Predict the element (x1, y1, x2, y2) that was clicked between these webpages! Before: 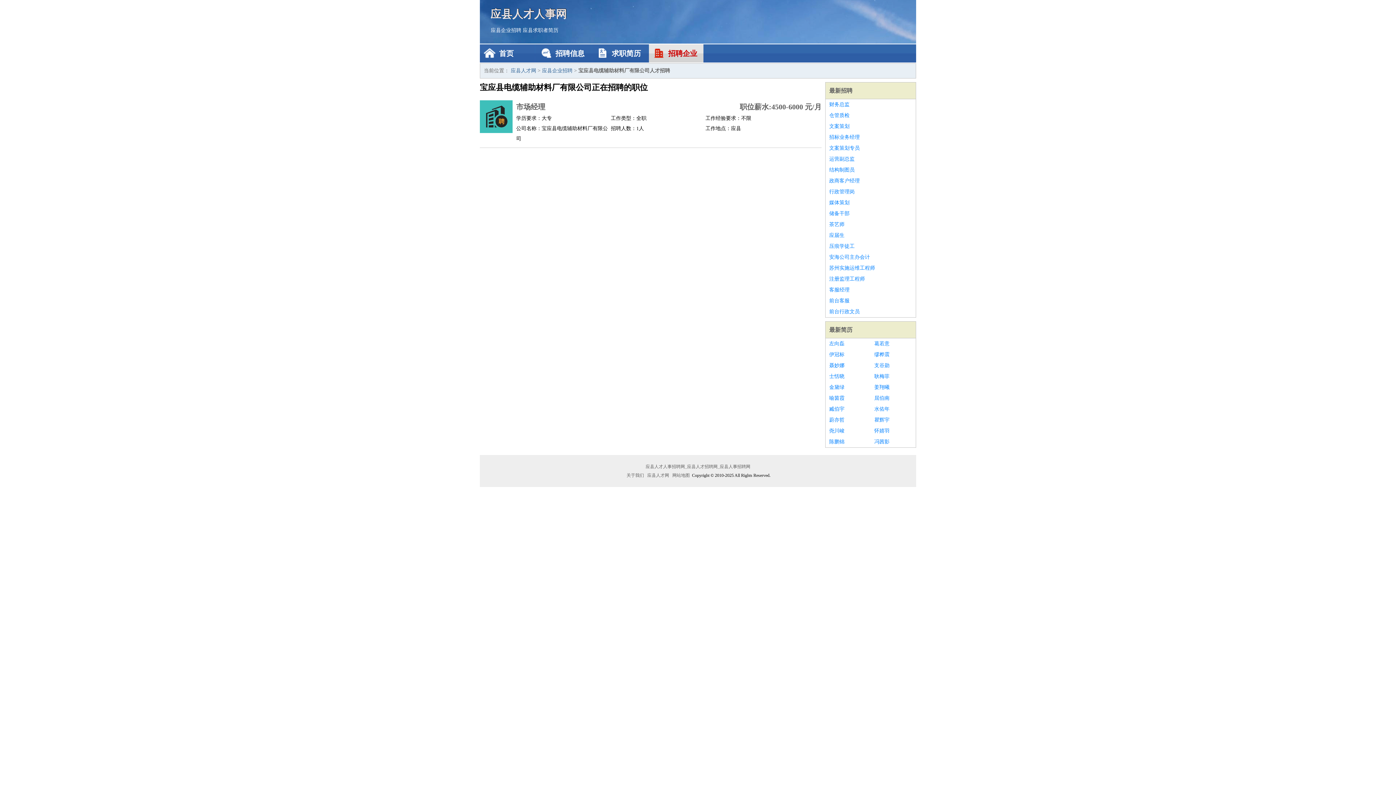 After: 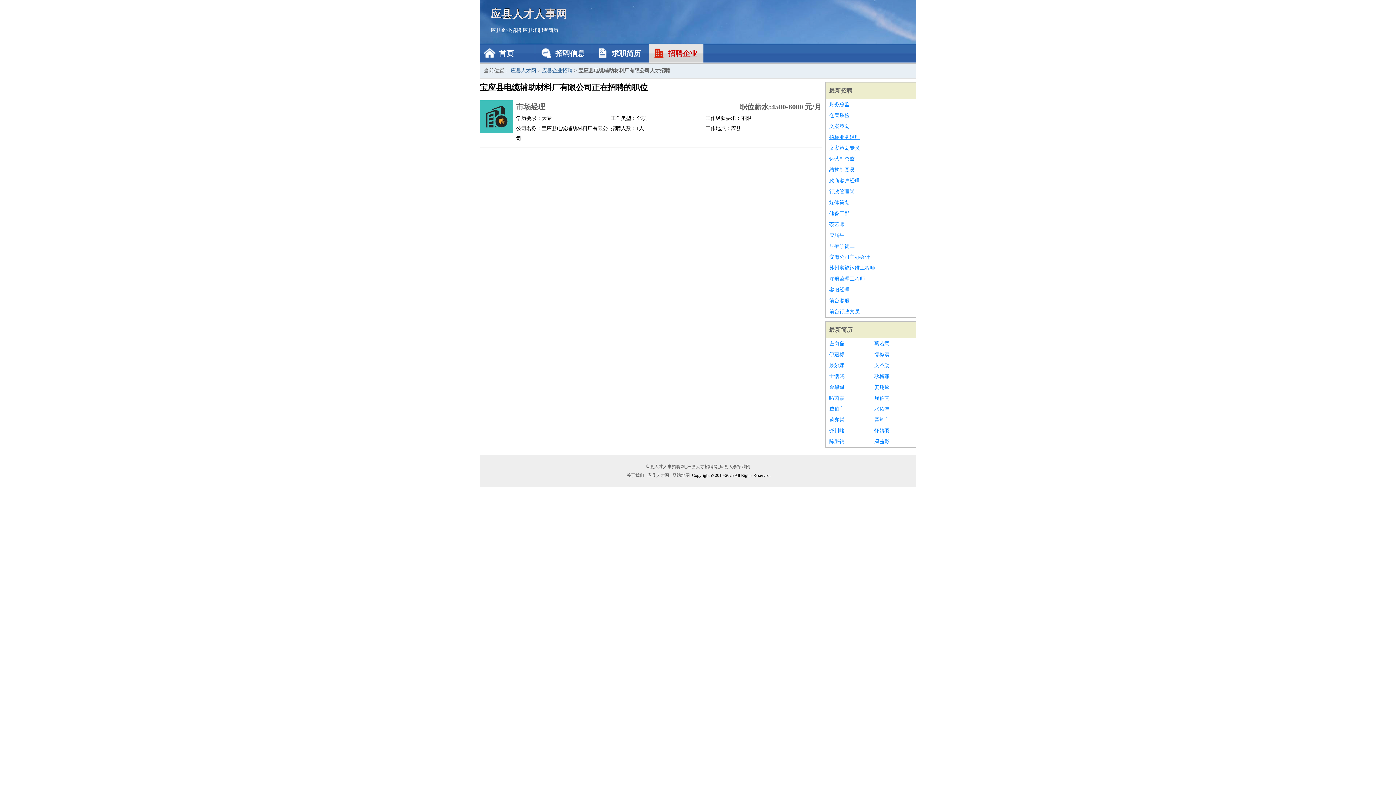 Action: label: 招标业务经理 bbox: (829, 132, 912, 142)